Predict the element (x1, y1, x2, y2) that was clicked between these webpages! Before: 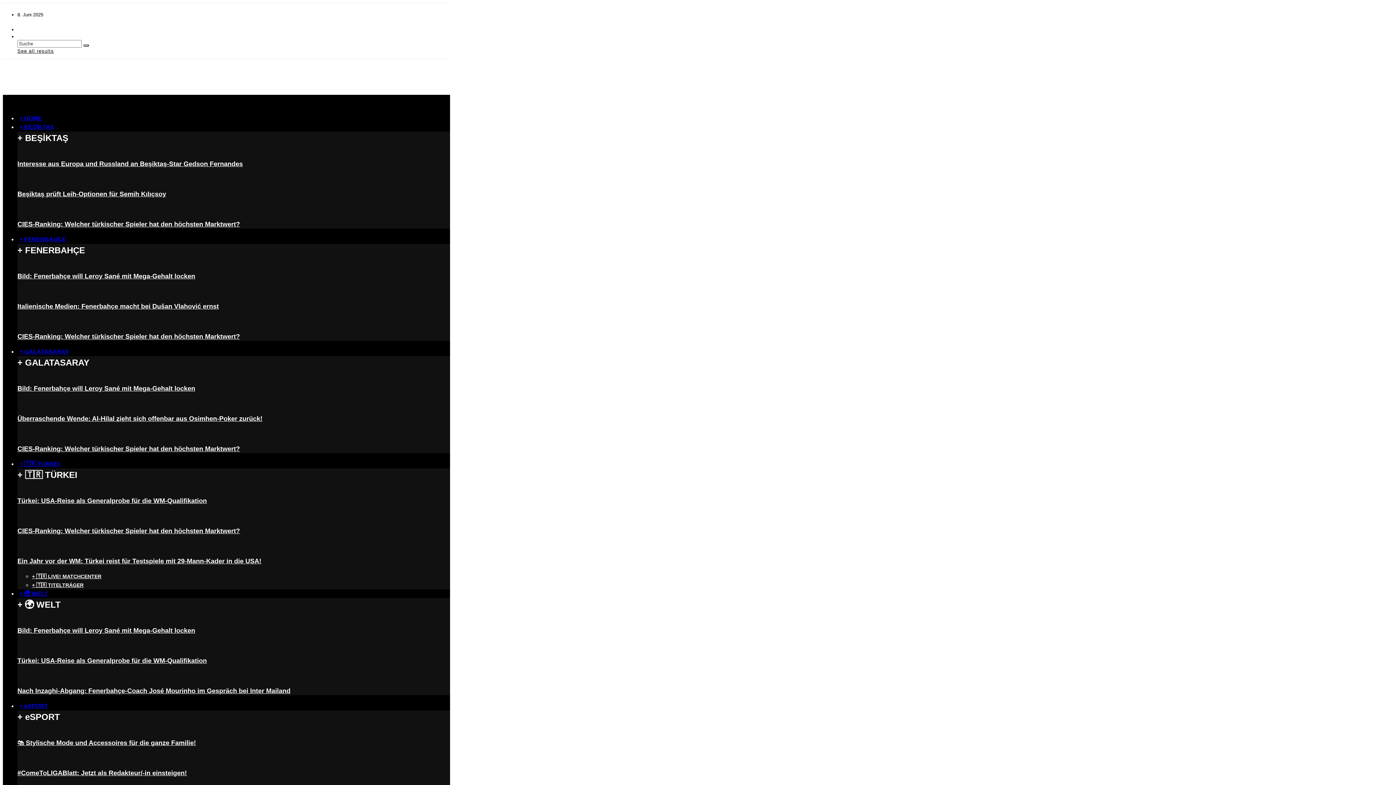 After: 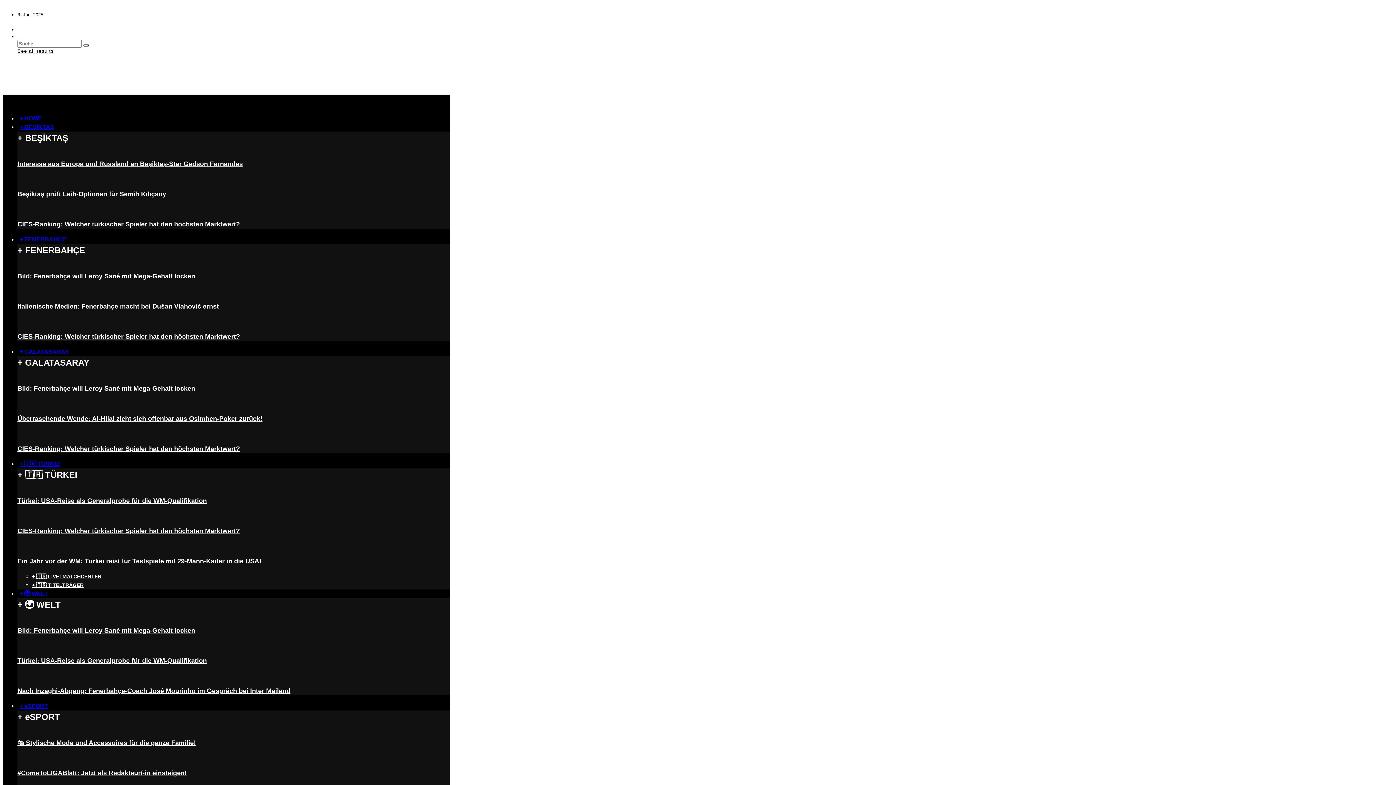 Action: label: + 🇹🇷 TÜRKEI bbox: (17, 458, 61, 470)